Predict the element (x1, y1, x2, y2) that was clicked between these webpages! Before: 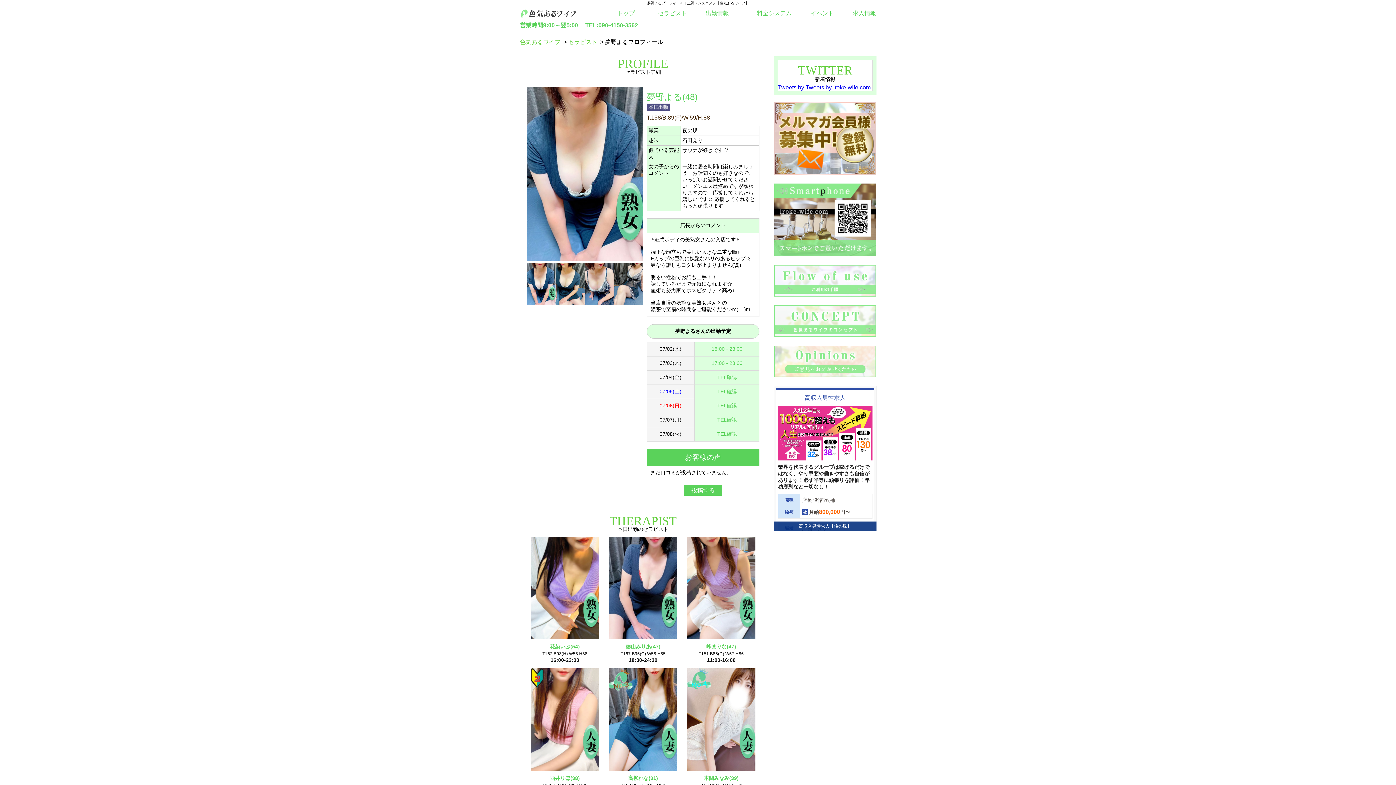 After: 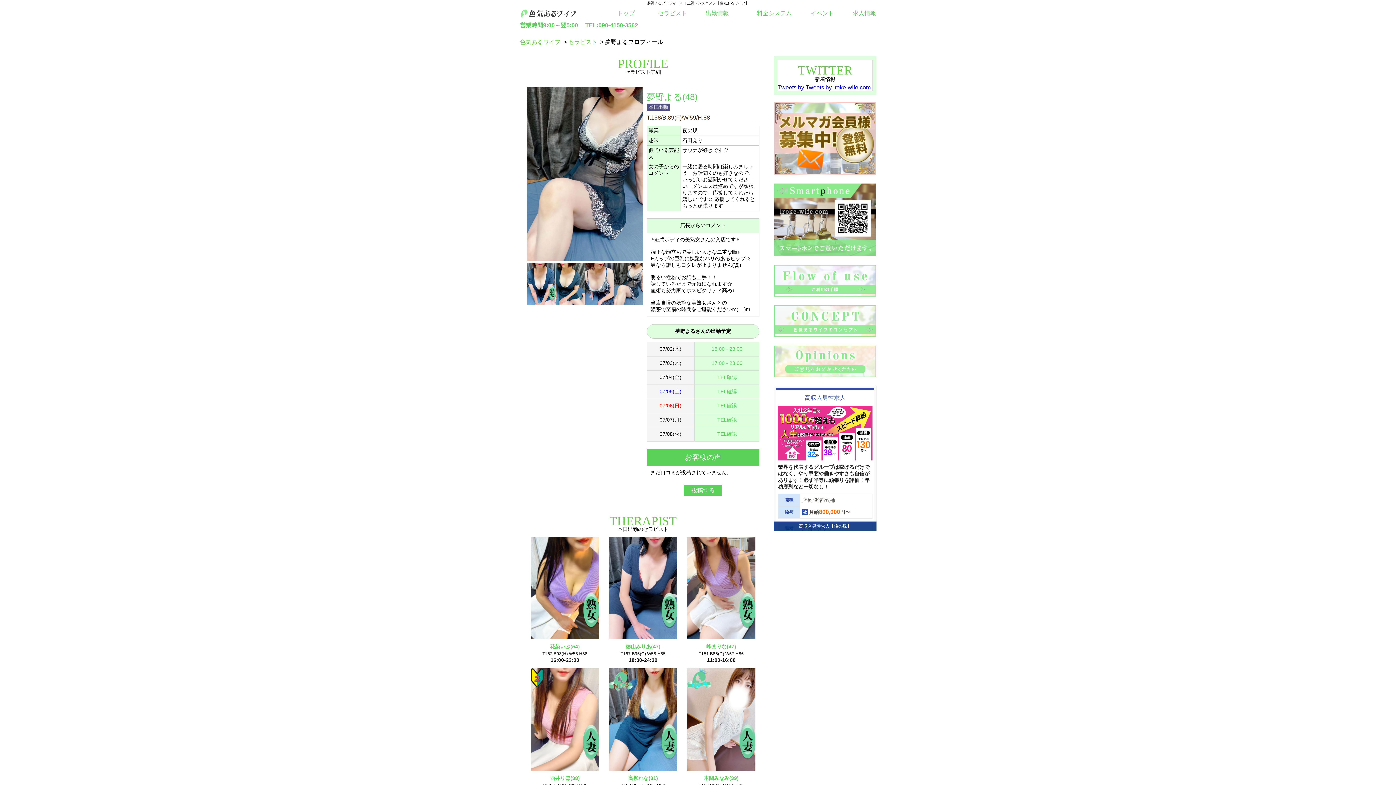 Action: bbox: (614, 300, 642, 306)